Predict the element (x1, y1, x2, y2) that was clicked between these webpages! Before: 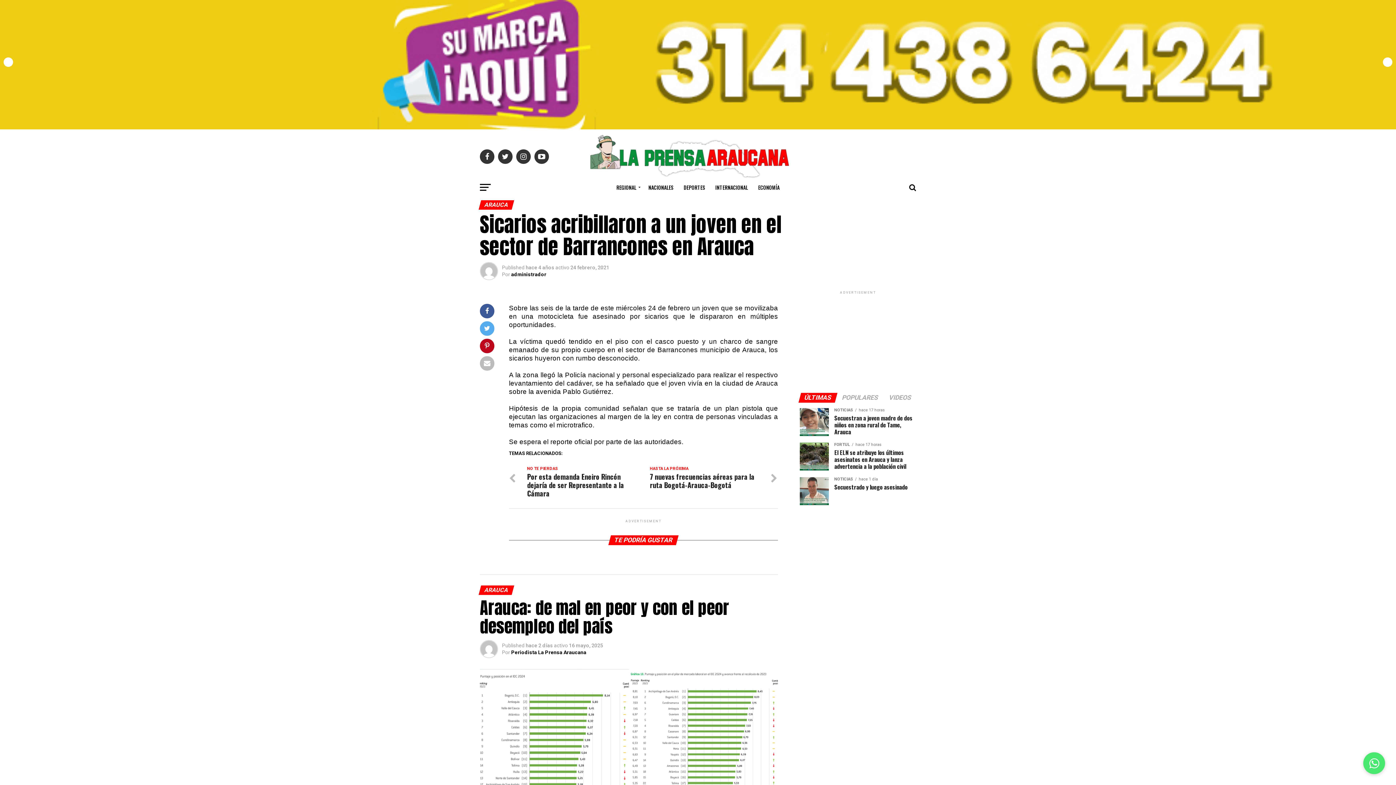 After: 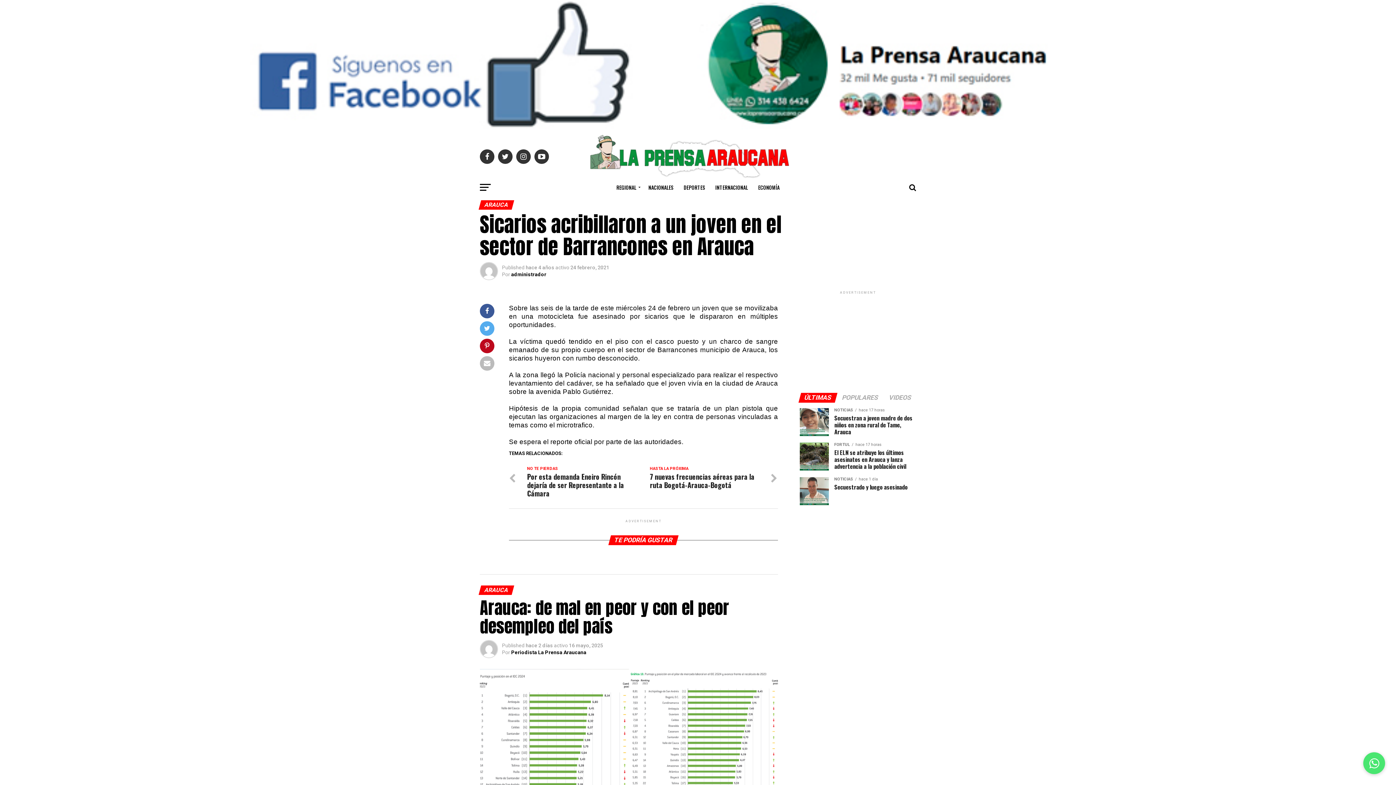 Action: bbox: (1363, 752, 1385, 774)